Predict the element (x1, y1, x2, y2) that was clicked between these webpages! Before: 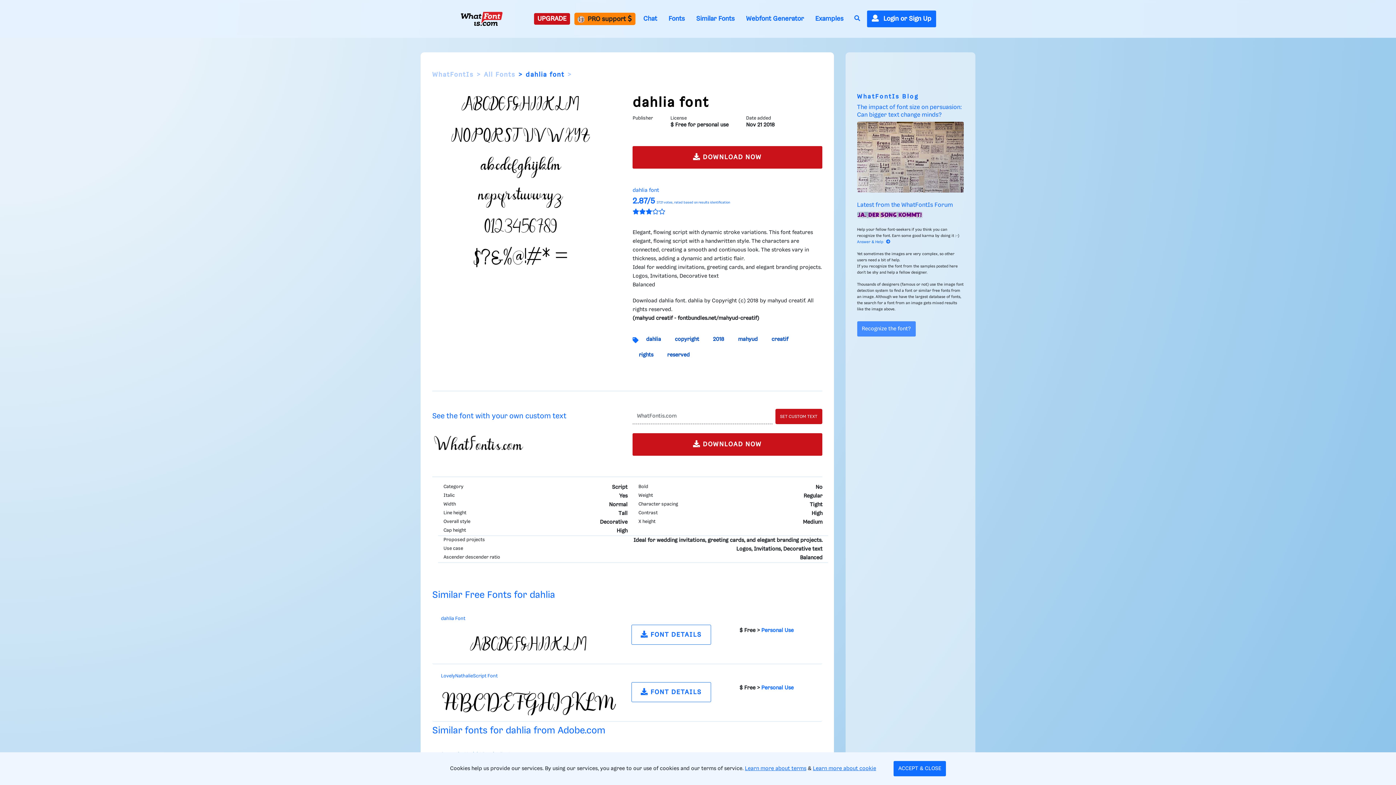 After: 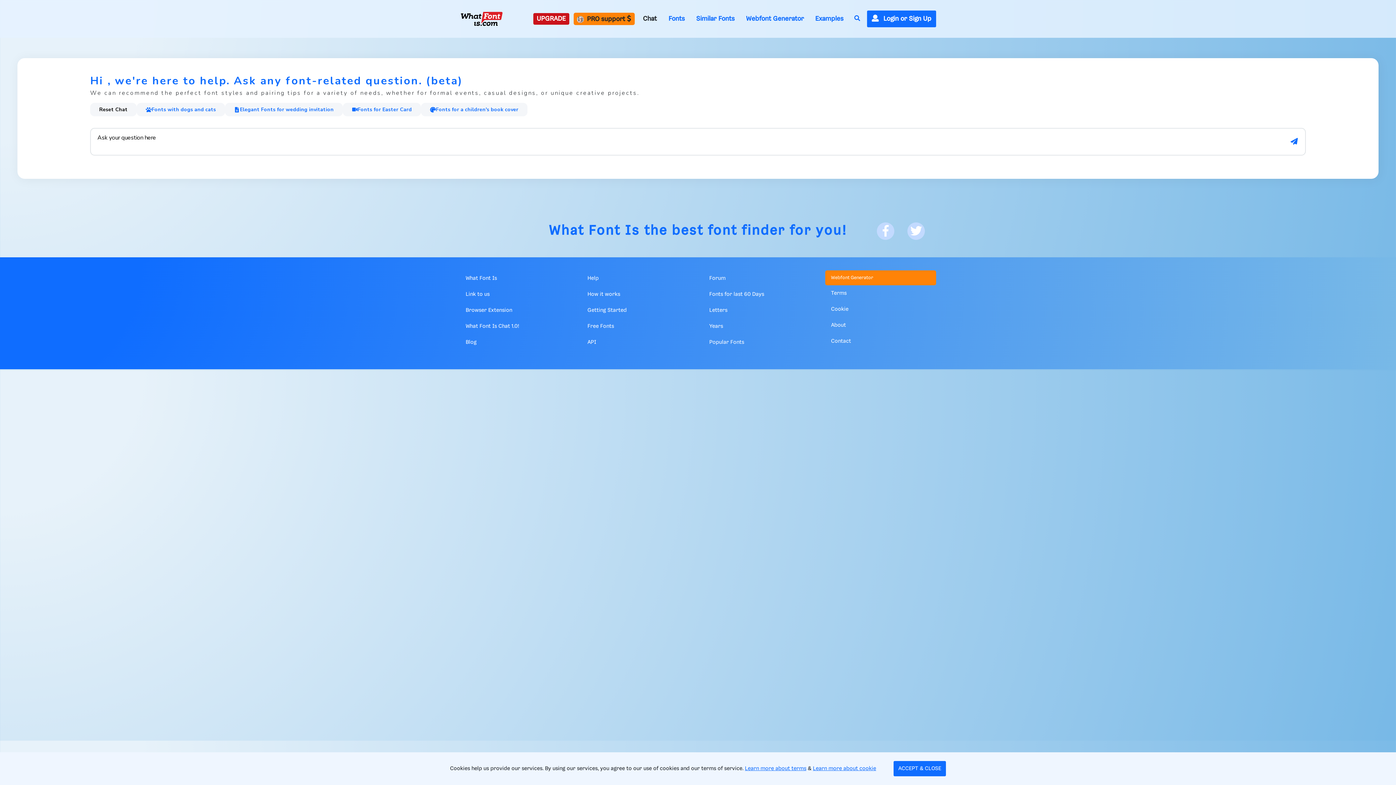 Action: label: Chat bbox: (640, 13, 660, 24)